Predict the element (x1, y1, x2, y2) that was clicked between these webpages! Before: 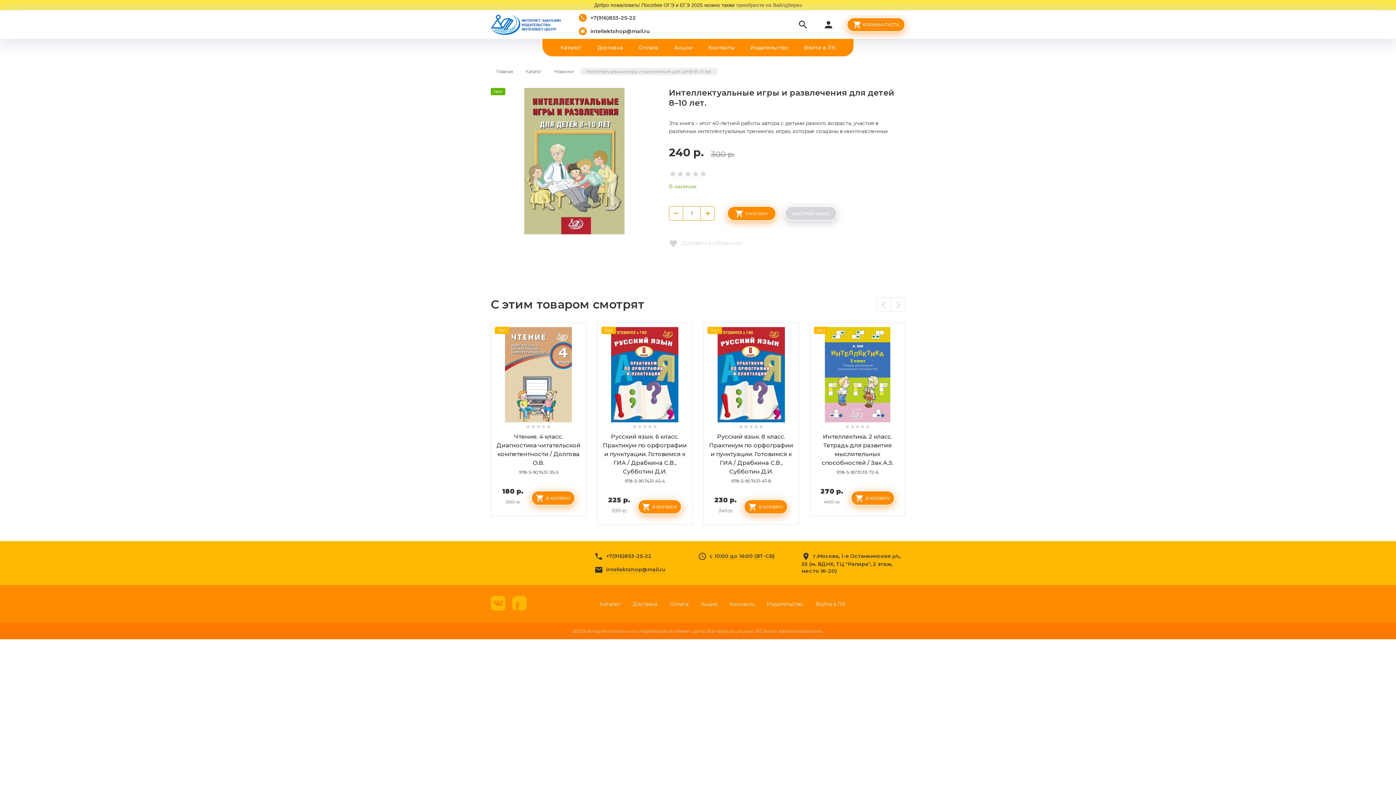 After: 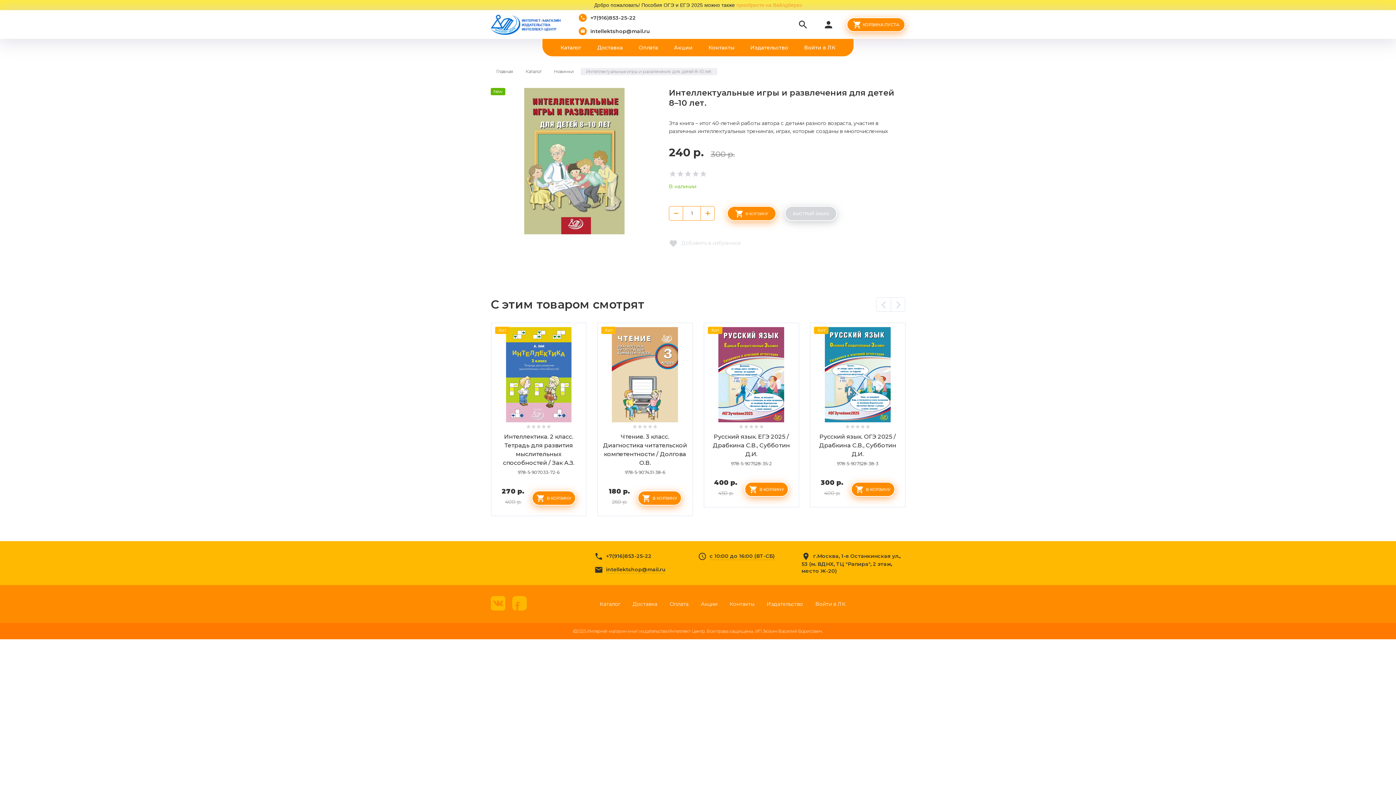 Action: bbox: (736, 2, 802, 8) label: приобрести на Вайлдбериз